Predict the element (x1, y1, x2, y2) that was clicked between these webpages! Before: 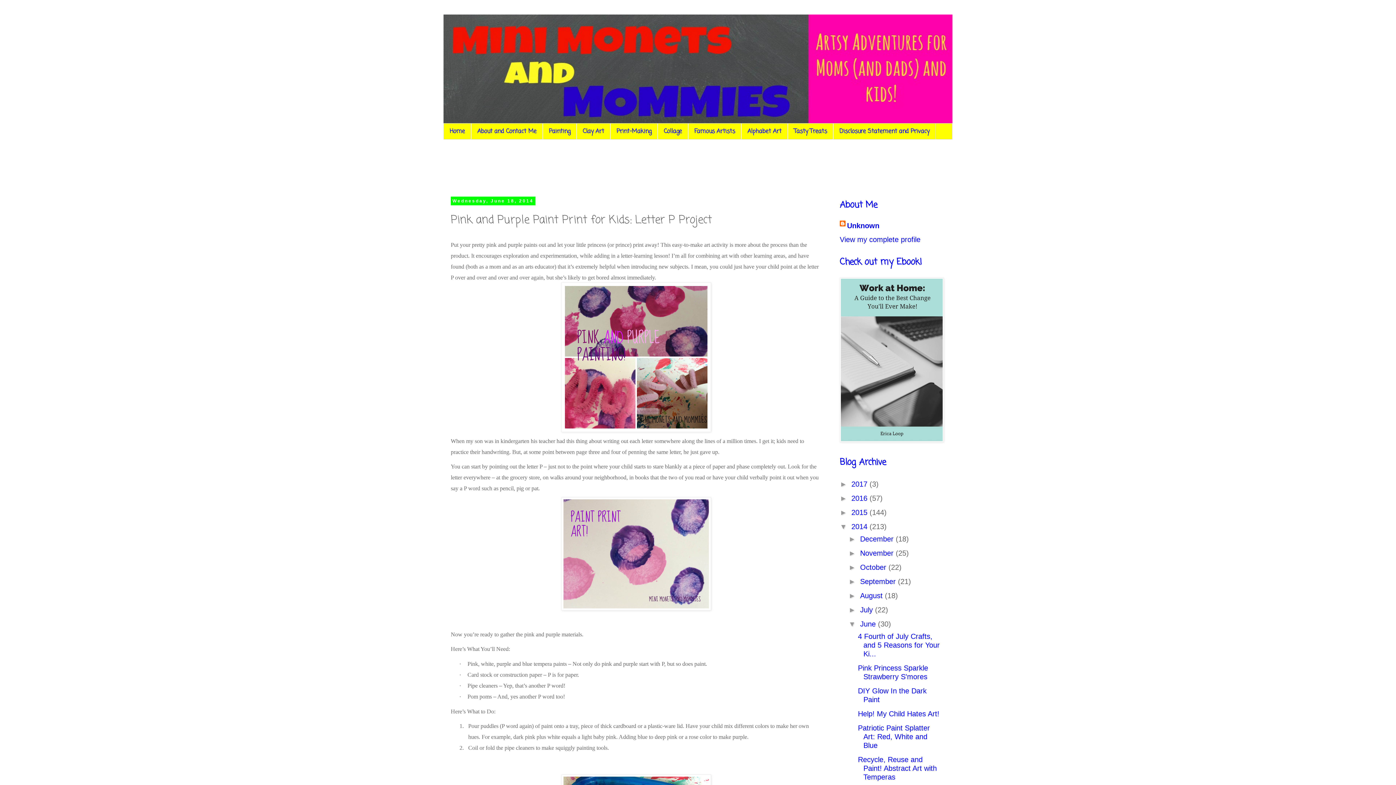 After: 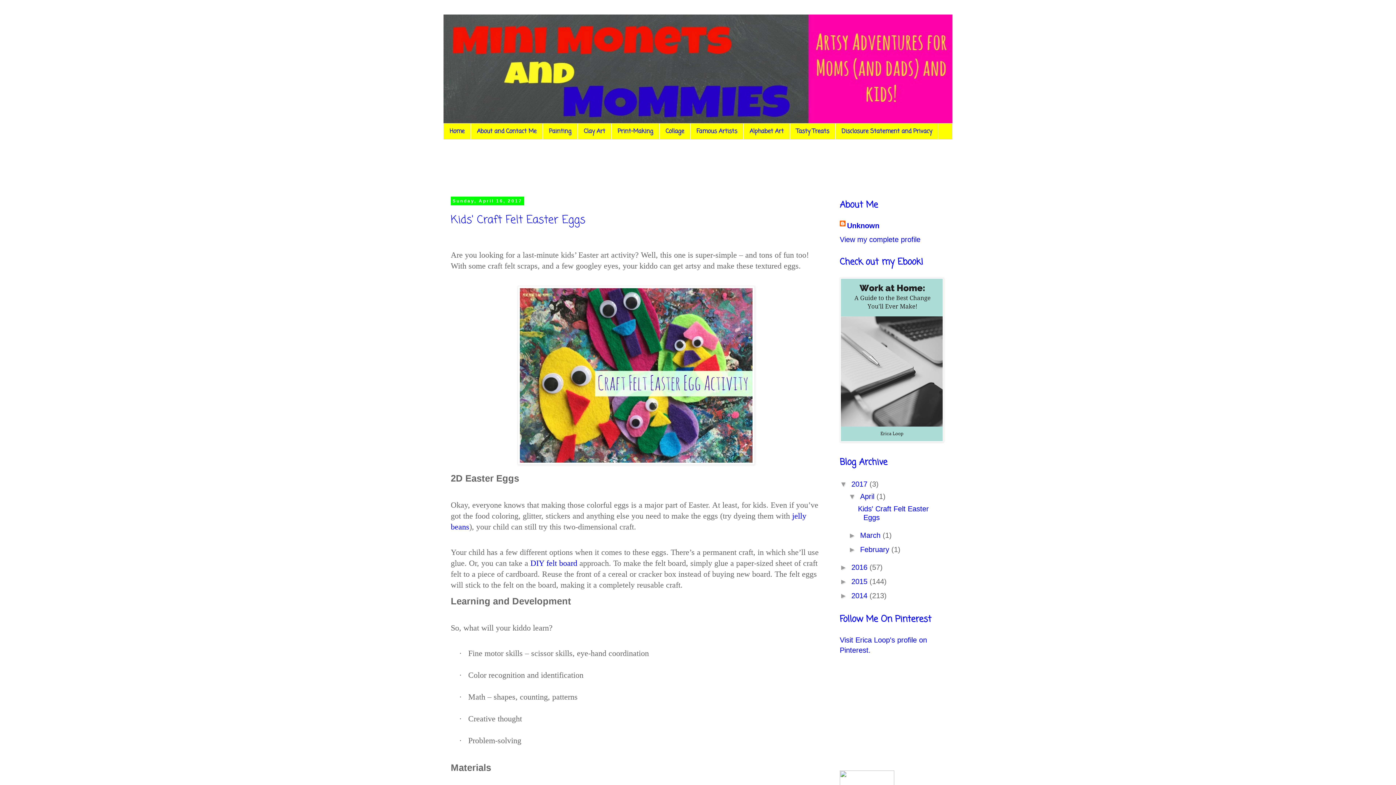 Action: label: Home bbox: (444, 123, 471, 139)